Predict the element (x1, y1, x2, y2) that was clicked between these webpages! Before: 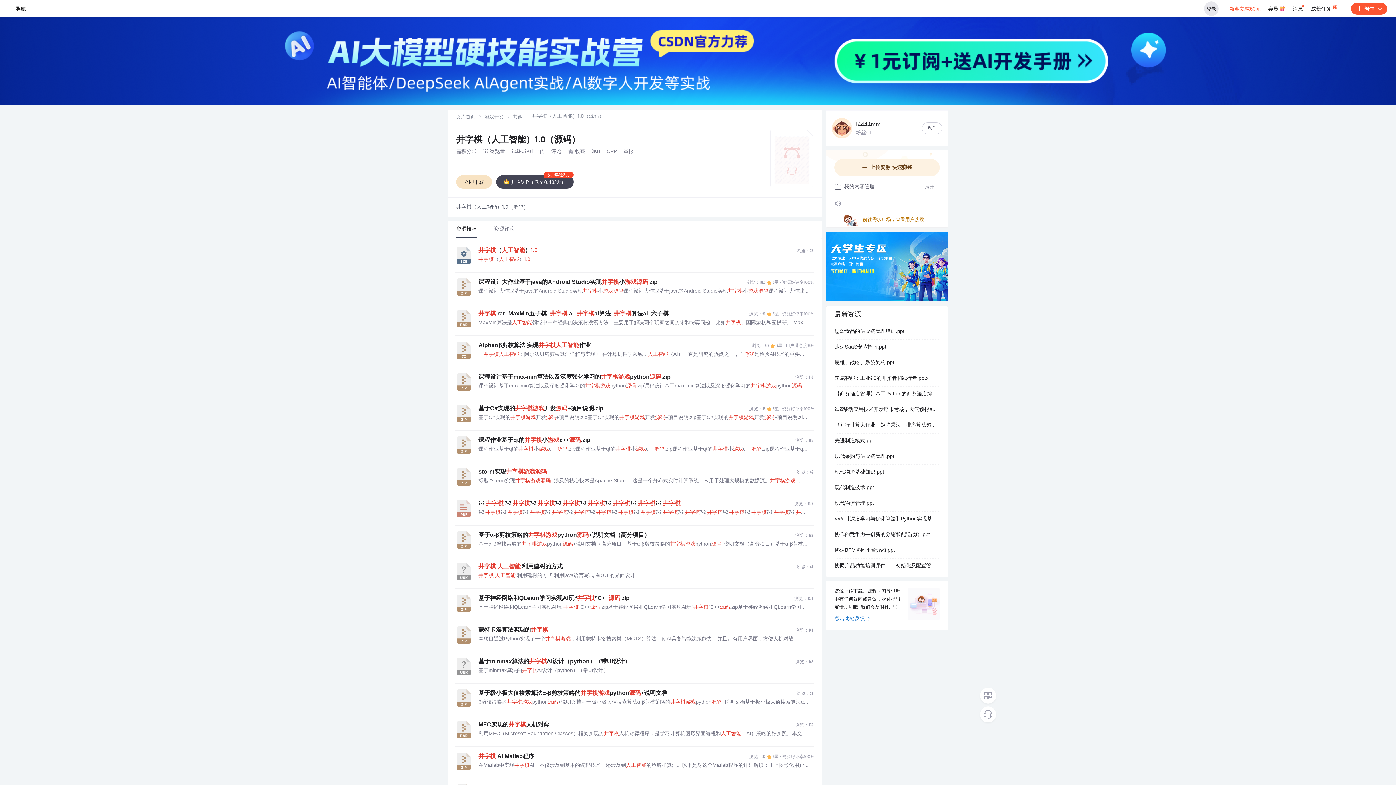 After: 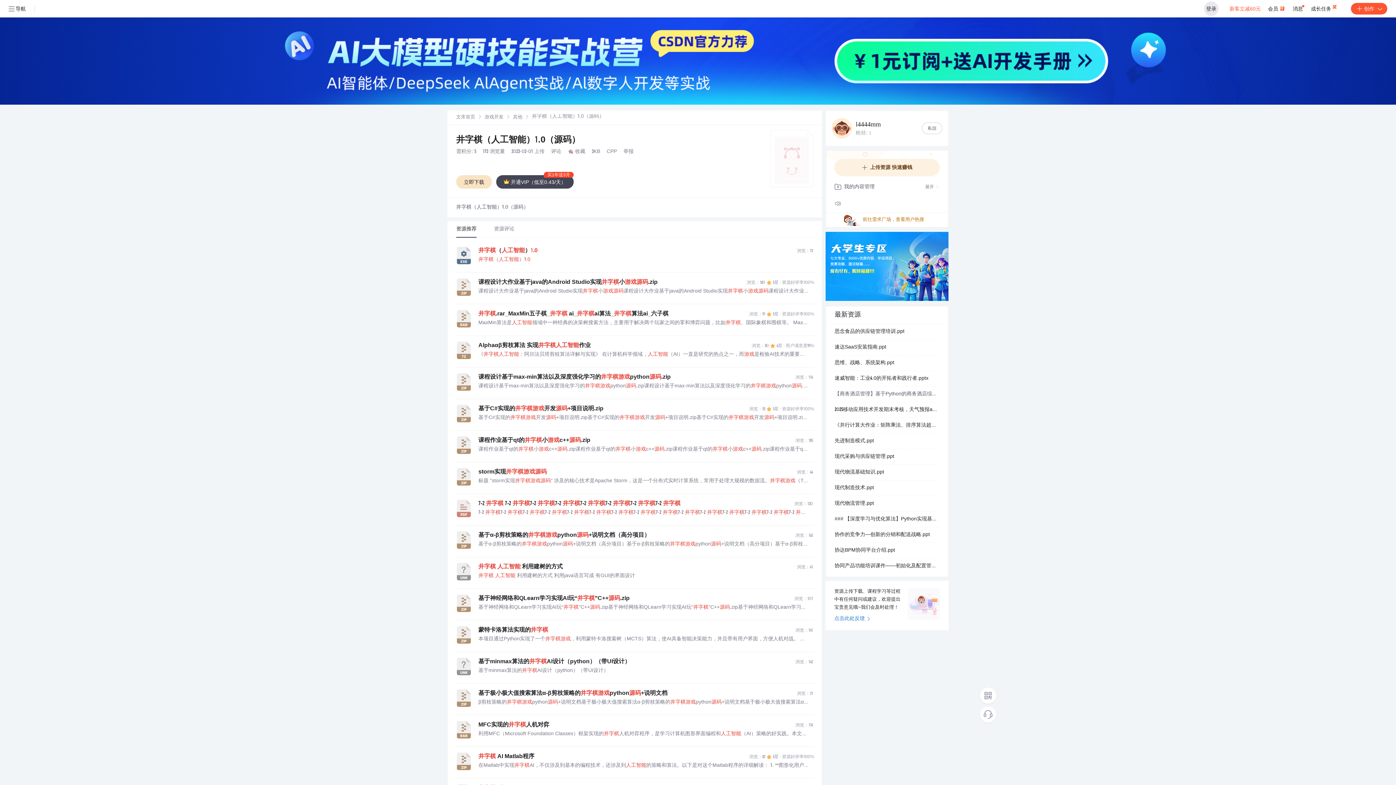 Action: label: 【商务酒店管理】基于Python的商务酒店综合管理系统设计和实现的详细项目实例（含完整的程序，数据库和GUI设计，代码详解） bbox: (834, 386, 939, 402)